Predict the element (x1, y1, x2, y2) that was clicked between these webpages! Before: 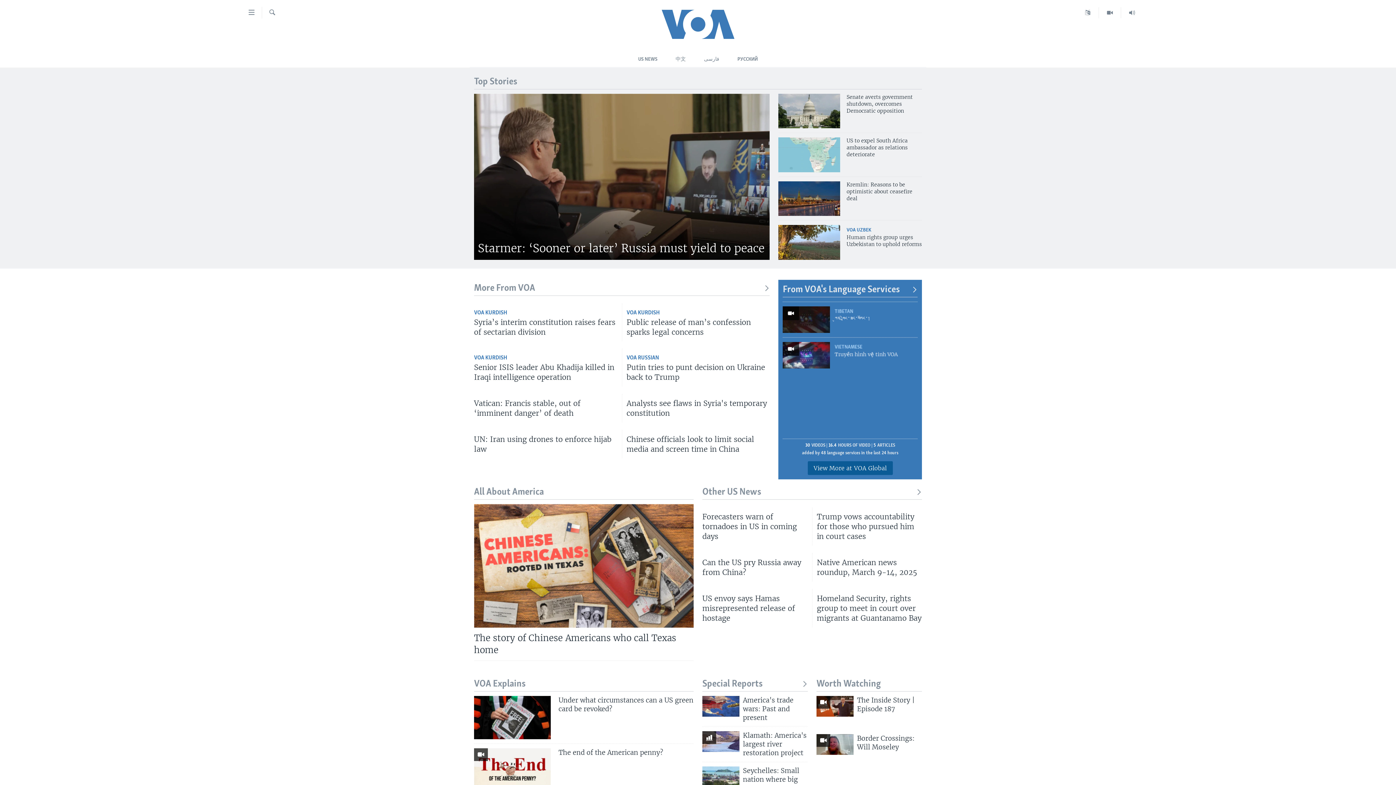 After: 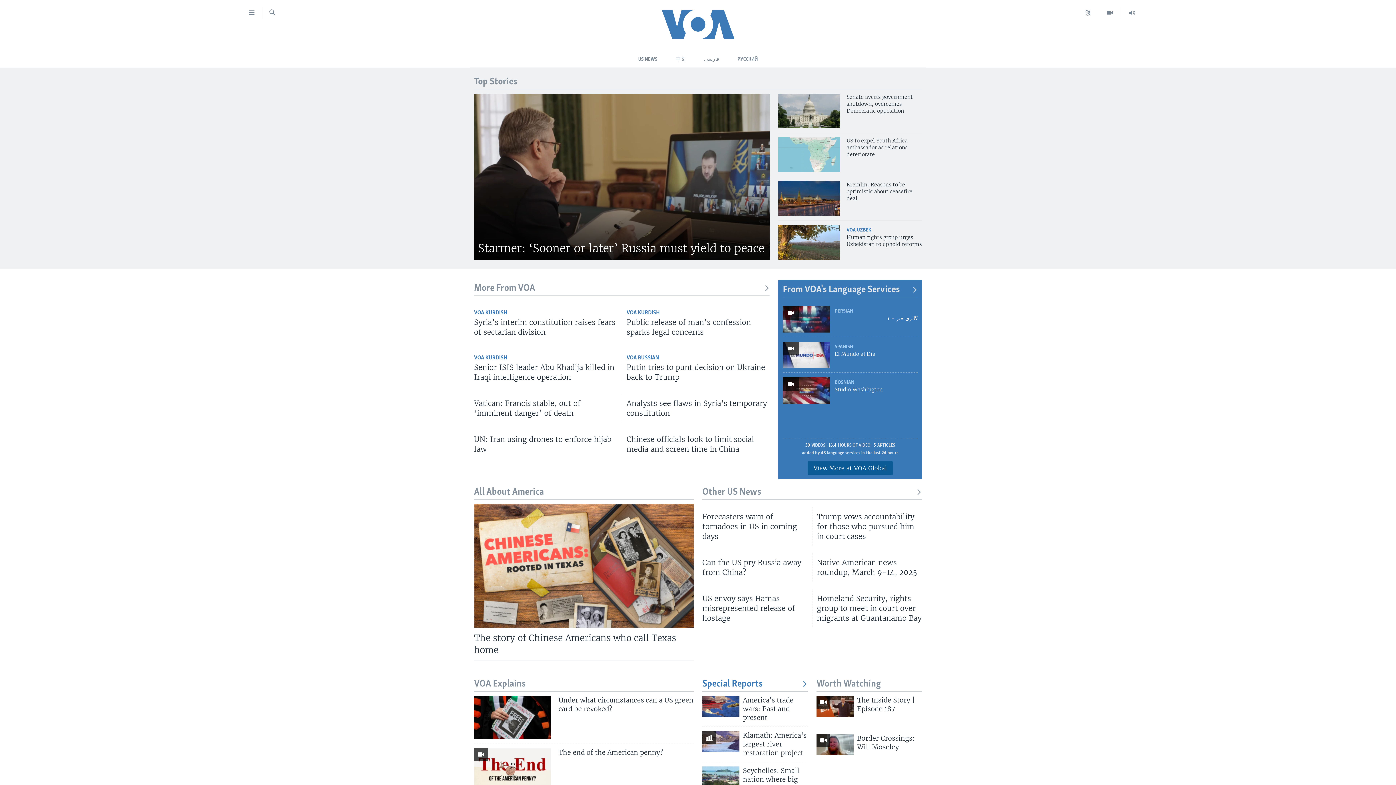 Action: label: Special Reports bbox: (702, 678, 808, 690)